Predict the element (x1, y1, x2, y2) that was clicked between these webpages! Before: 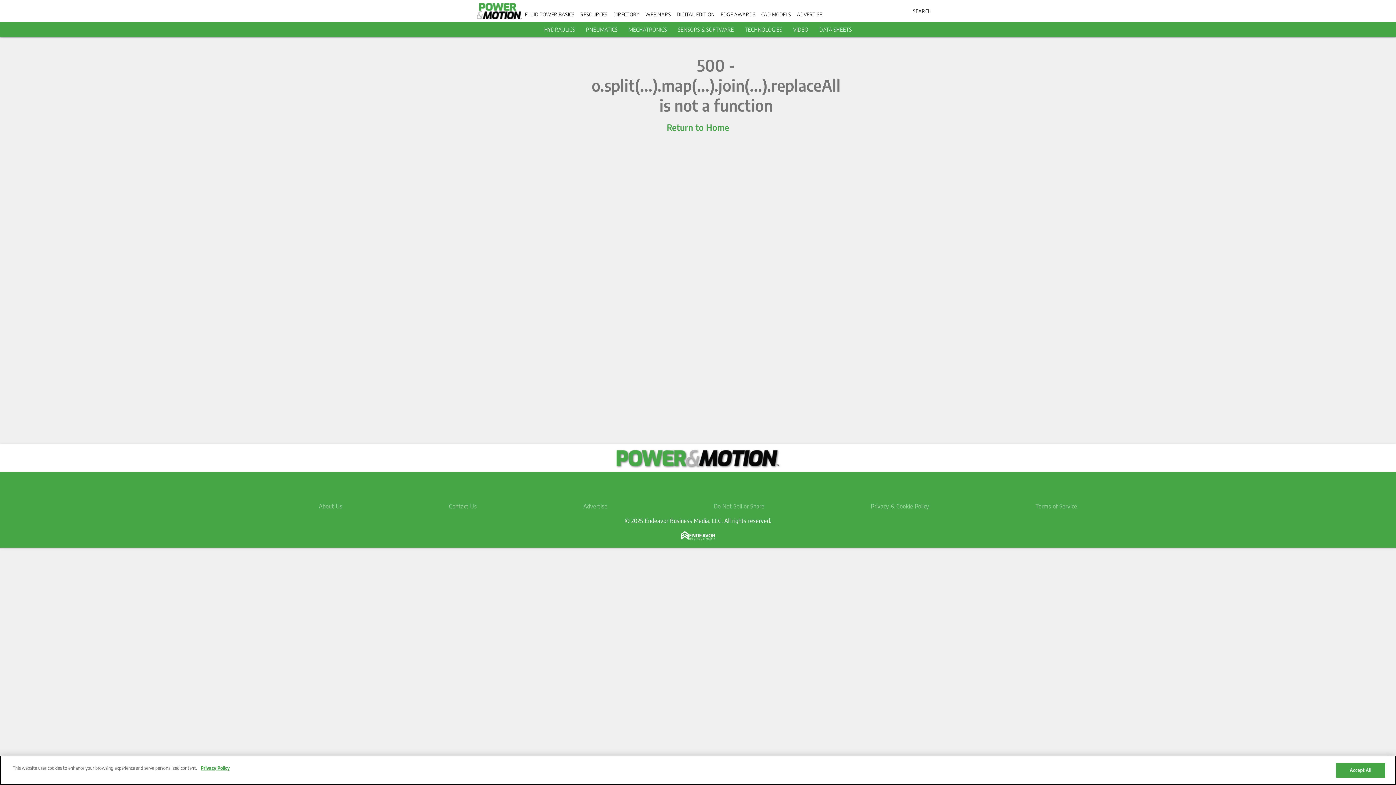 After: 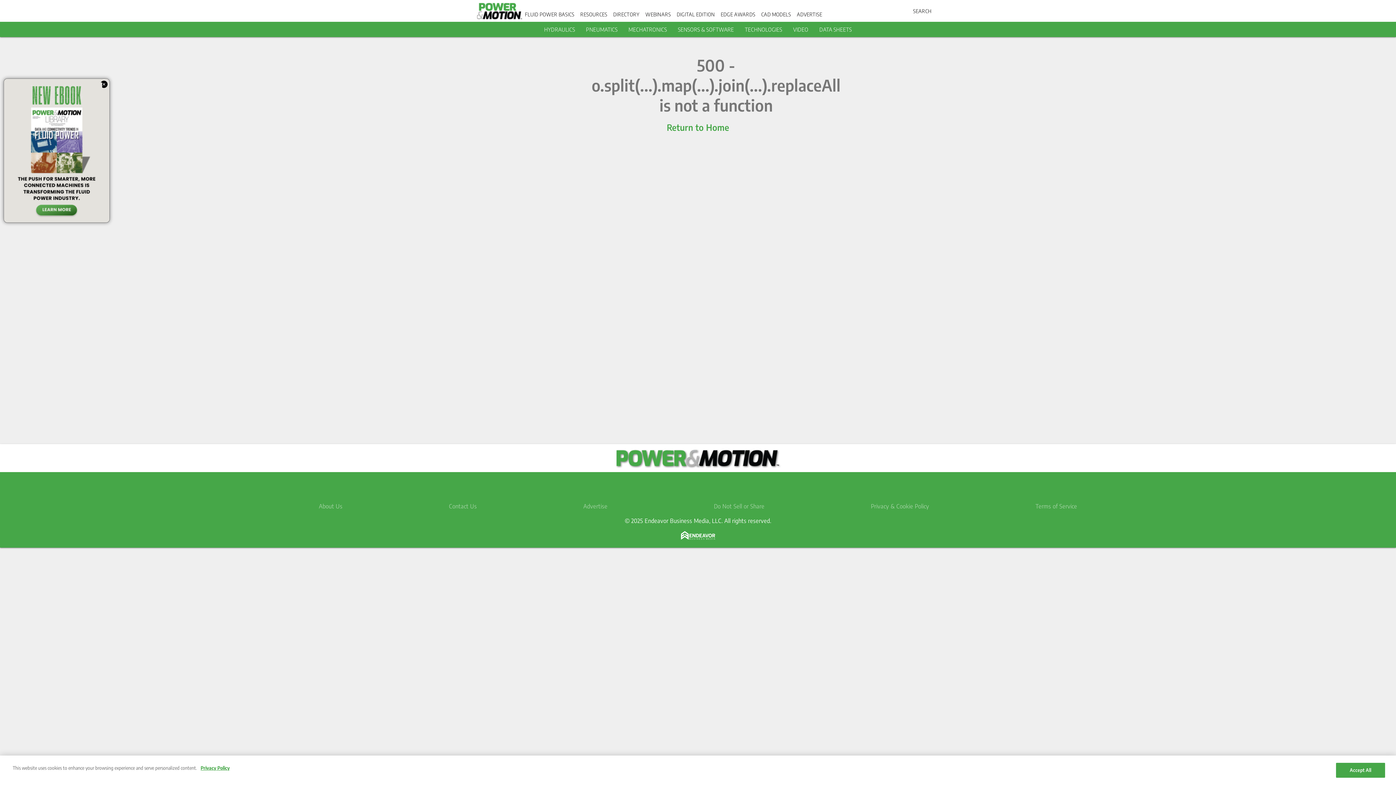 Action: bbox: (656, 478, 674, 496) label: https://www.facebook.com/PowerMotionTech